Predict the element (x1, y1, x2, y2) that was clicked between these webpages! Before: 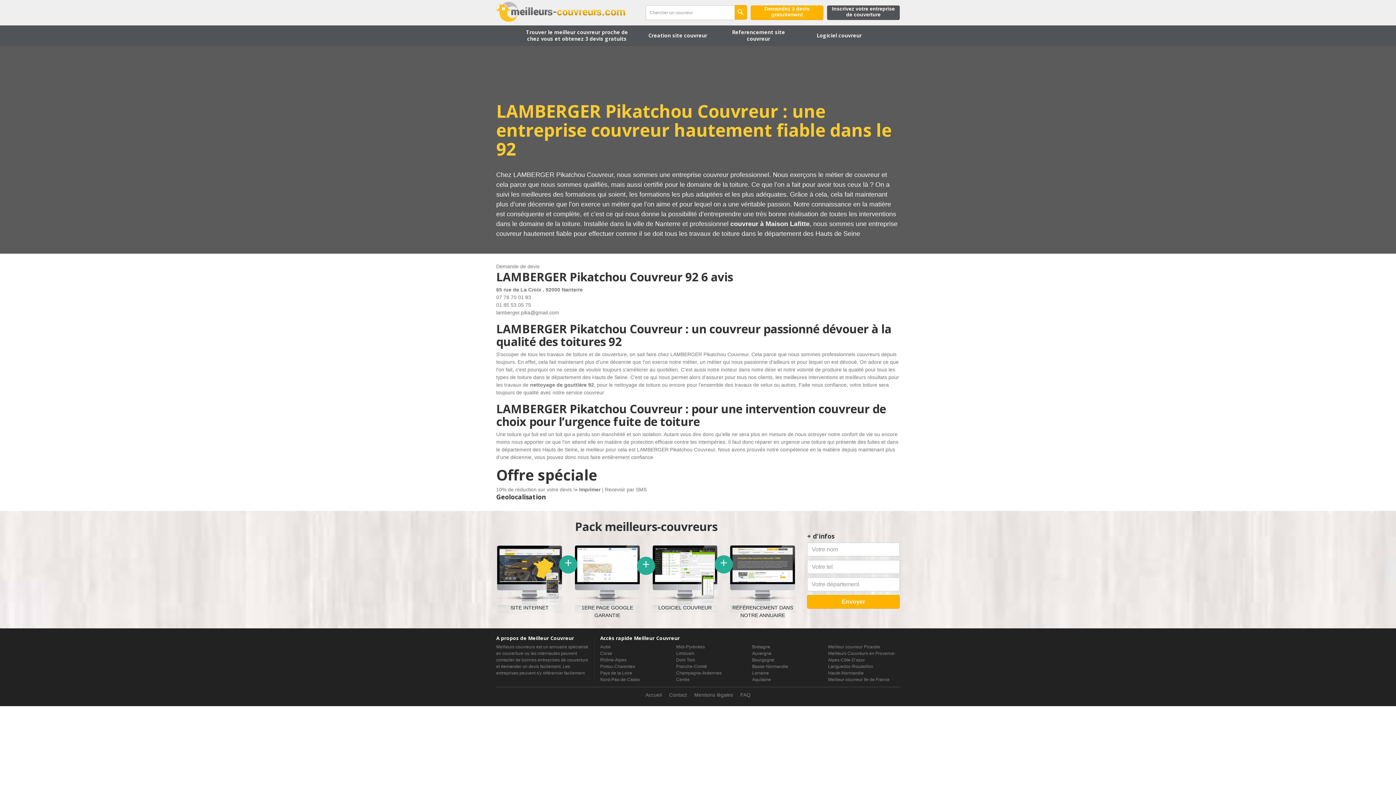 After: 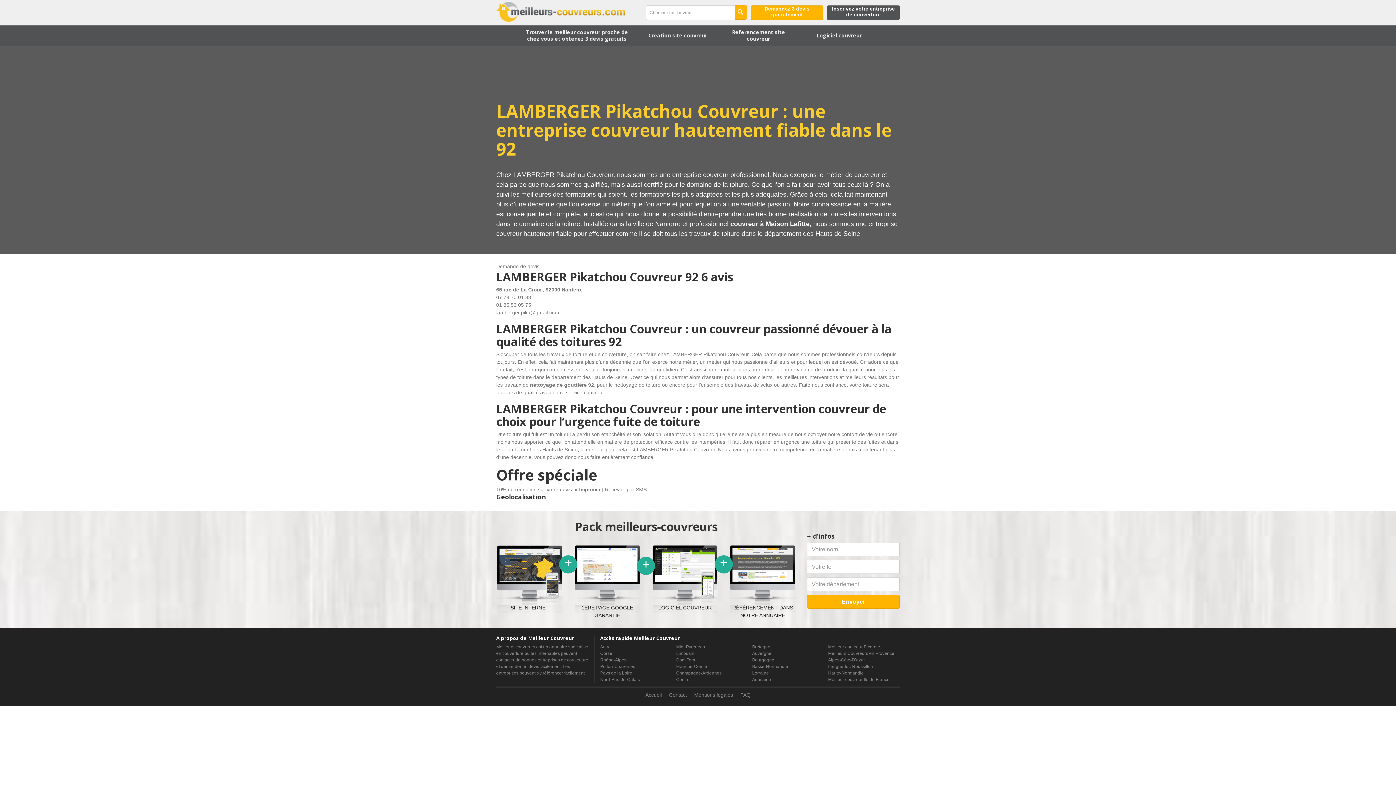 Action: label: Recevoir par SMS bbox: (605, 486, 646, 492)